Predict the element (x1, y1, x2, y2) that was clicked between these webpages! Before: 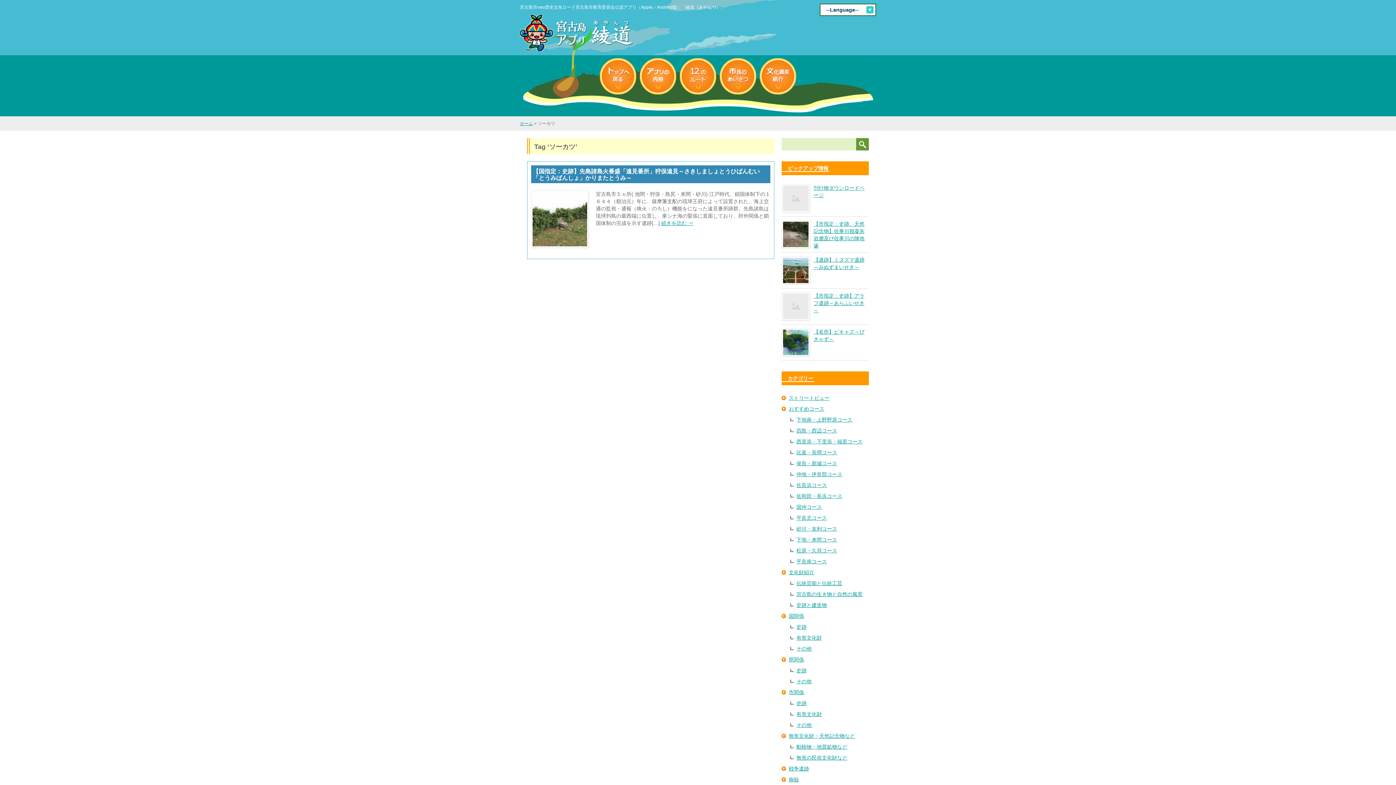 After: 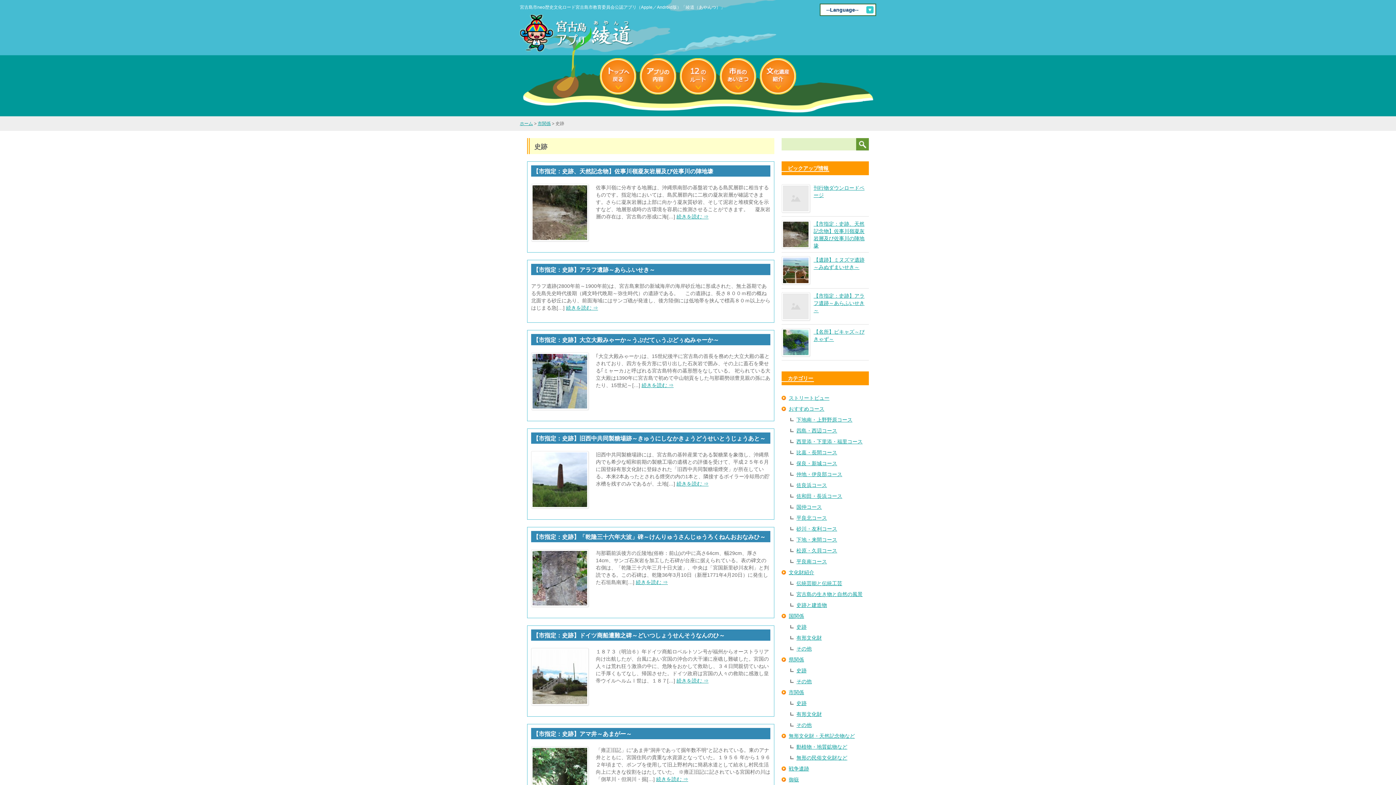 Action: bbox: (790, 700, 806, 706) label: 史跡